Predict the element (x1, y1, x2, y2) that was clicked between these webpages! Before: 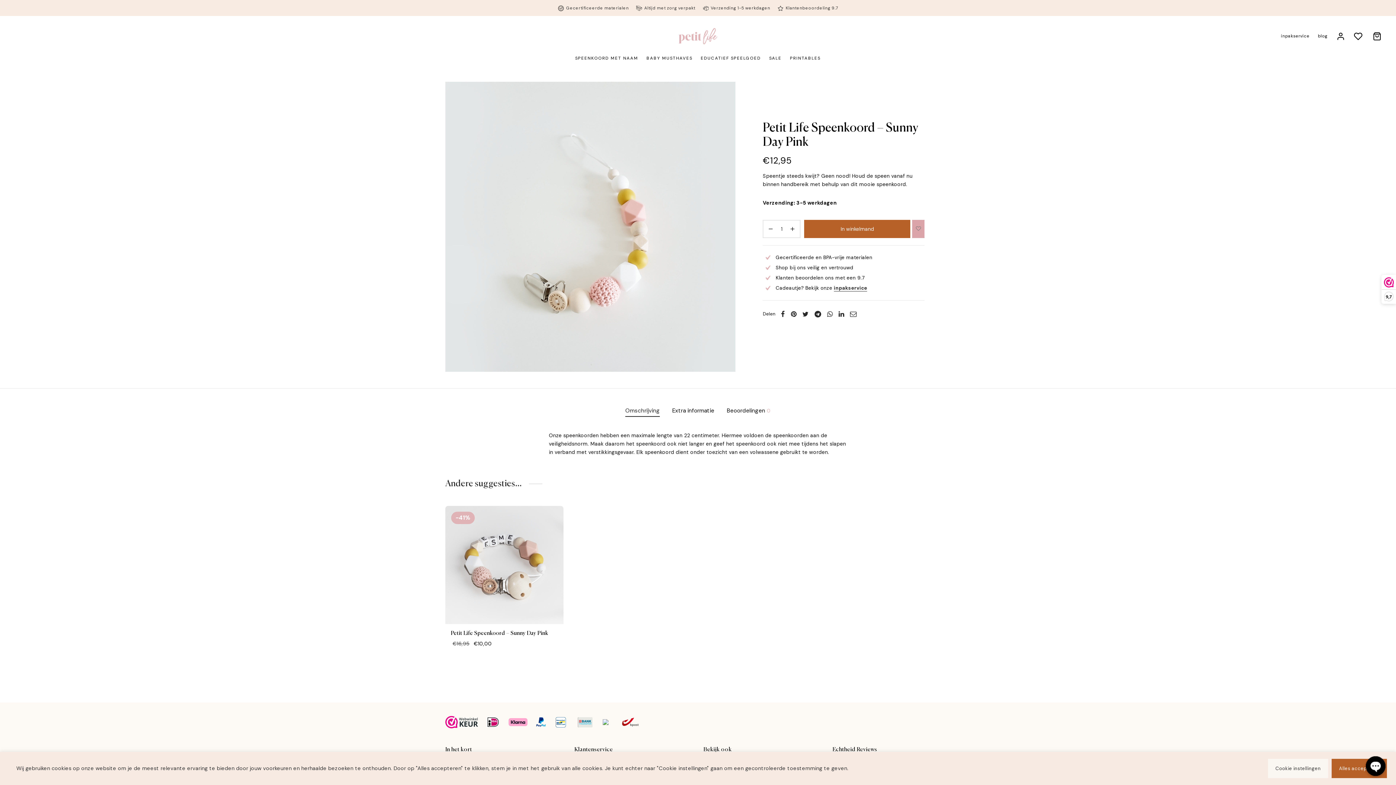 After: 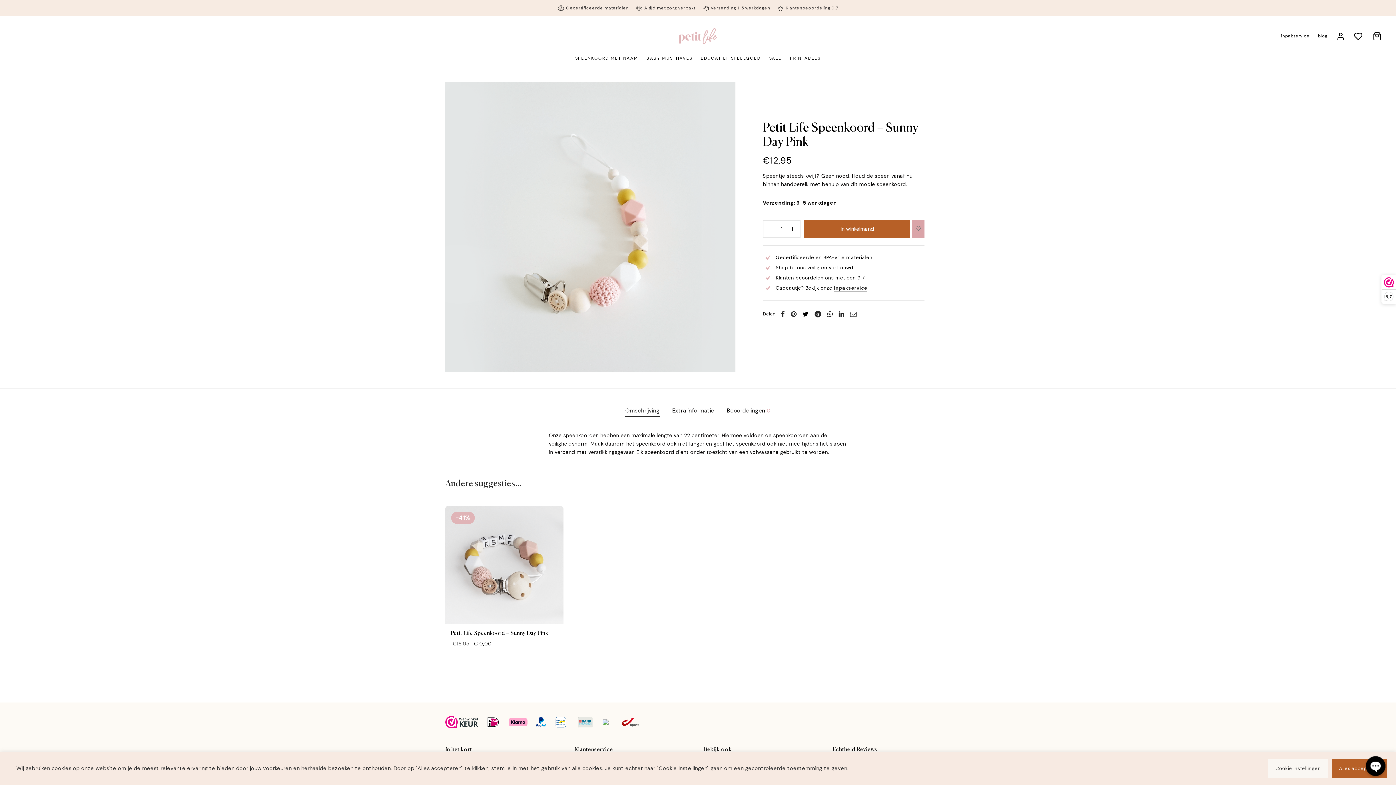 Action: bbox: (799, 307, 811, 320)